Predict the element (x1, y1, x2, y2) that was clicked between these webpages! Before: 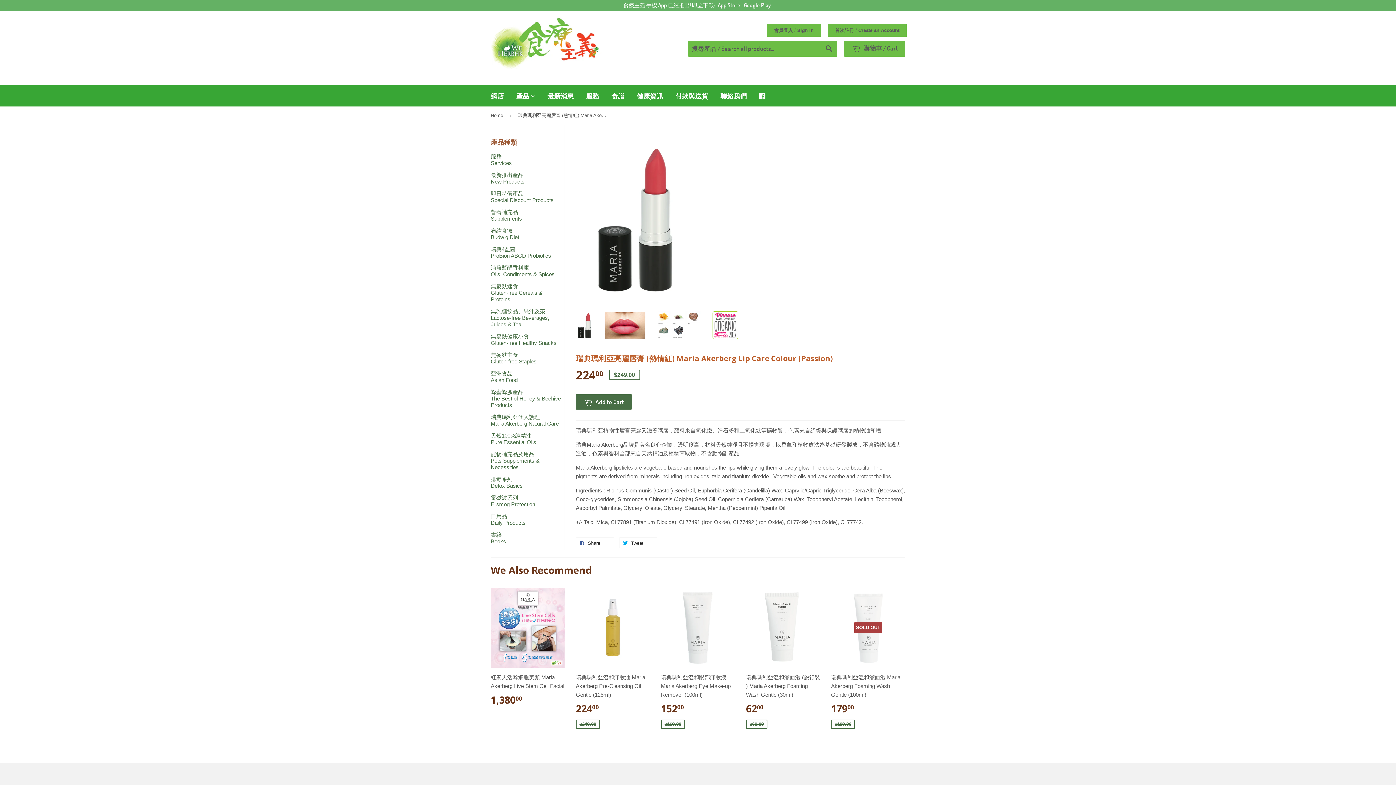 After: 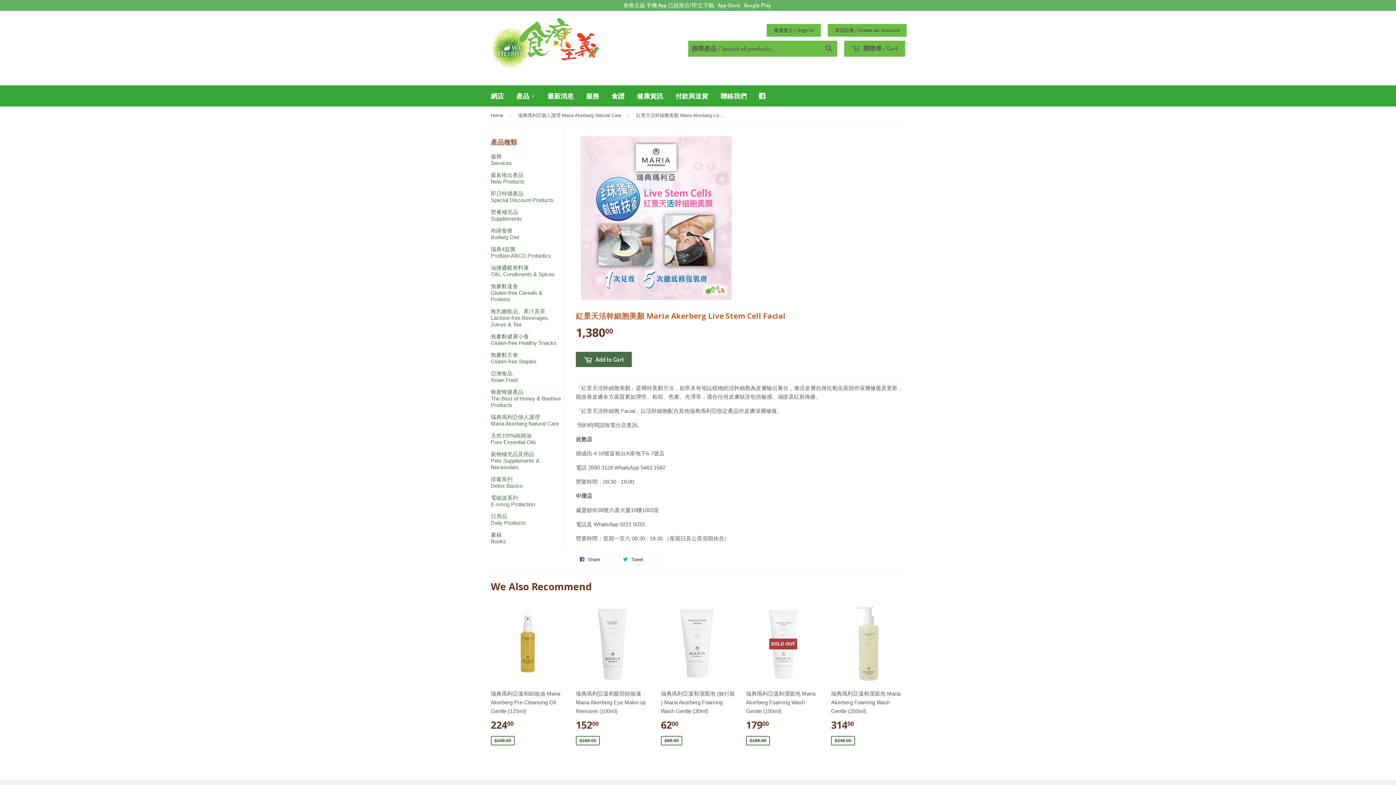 Action: bbox: (490, 588, 565, 711) label: 紅景天活幹細胞美顏 Maria Akerberg Live Stem Cell Facial

1,38000